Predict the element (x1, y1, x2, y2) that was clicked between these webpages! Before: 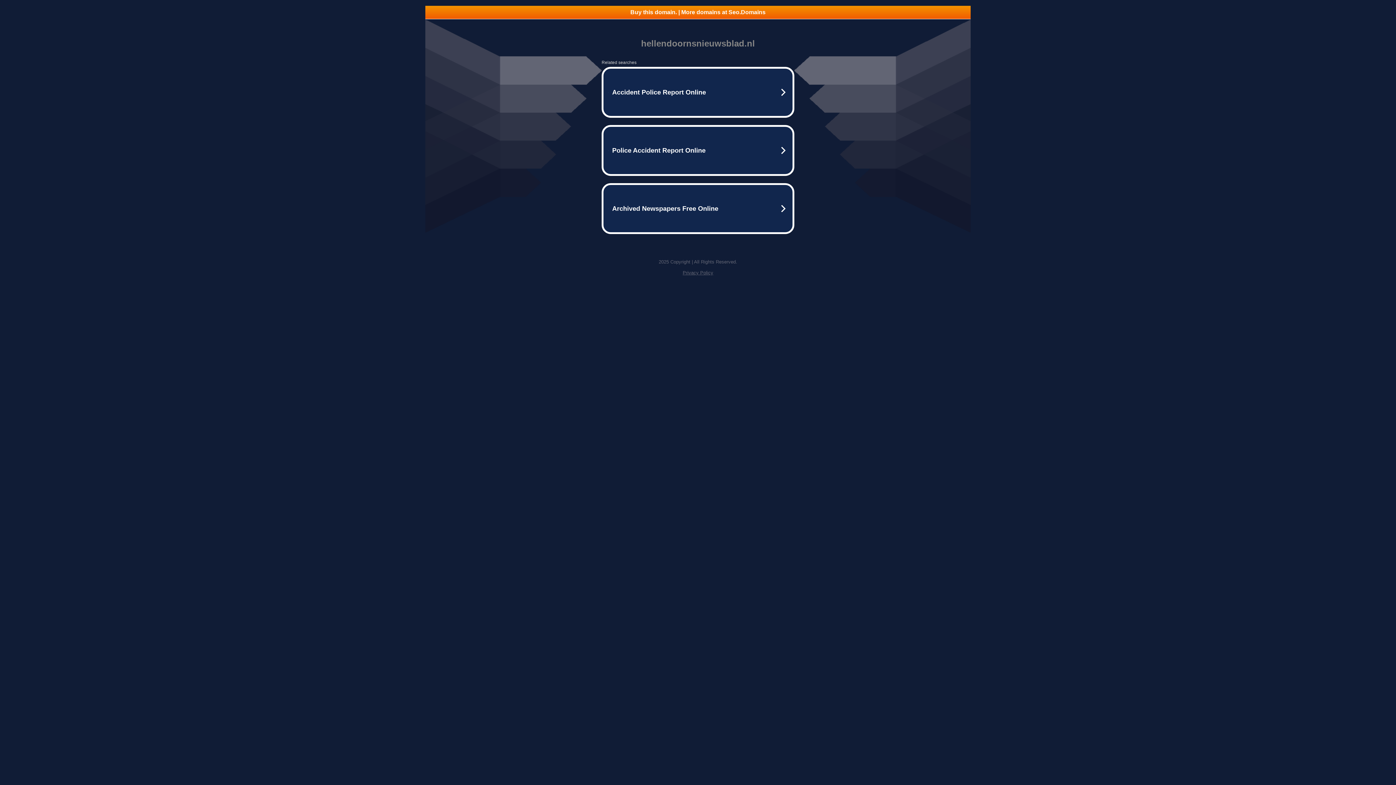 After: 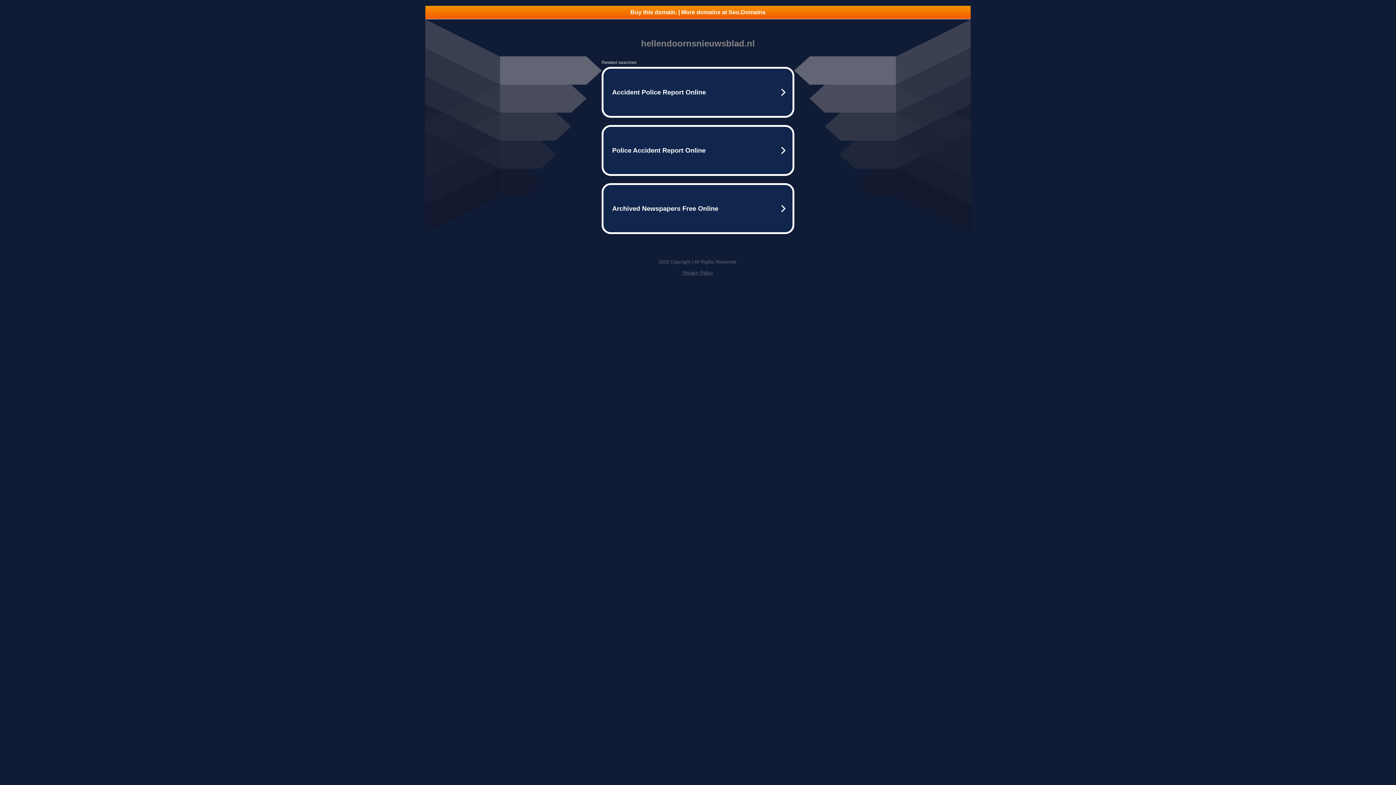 Action: bbox: (682, 270, 713, 275) label: Privacy Policy